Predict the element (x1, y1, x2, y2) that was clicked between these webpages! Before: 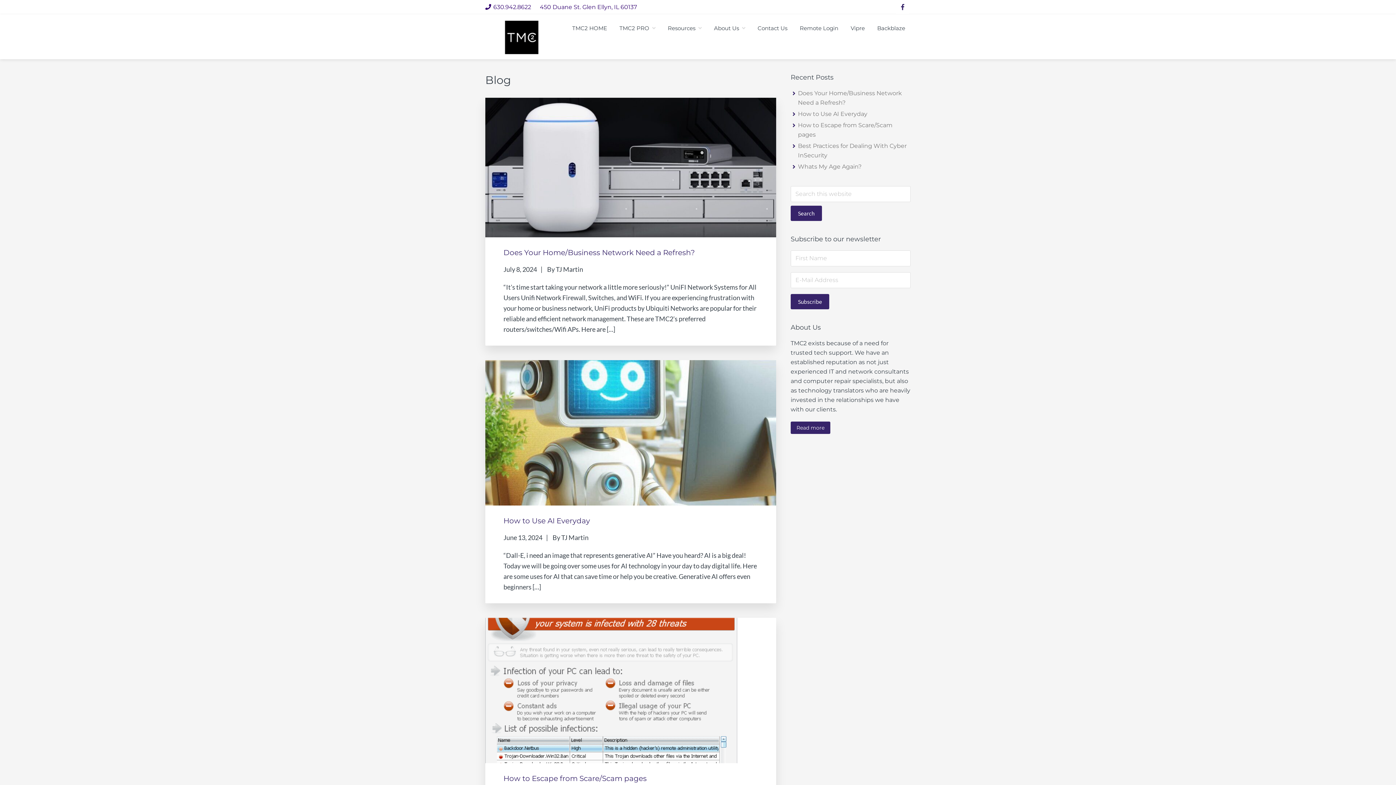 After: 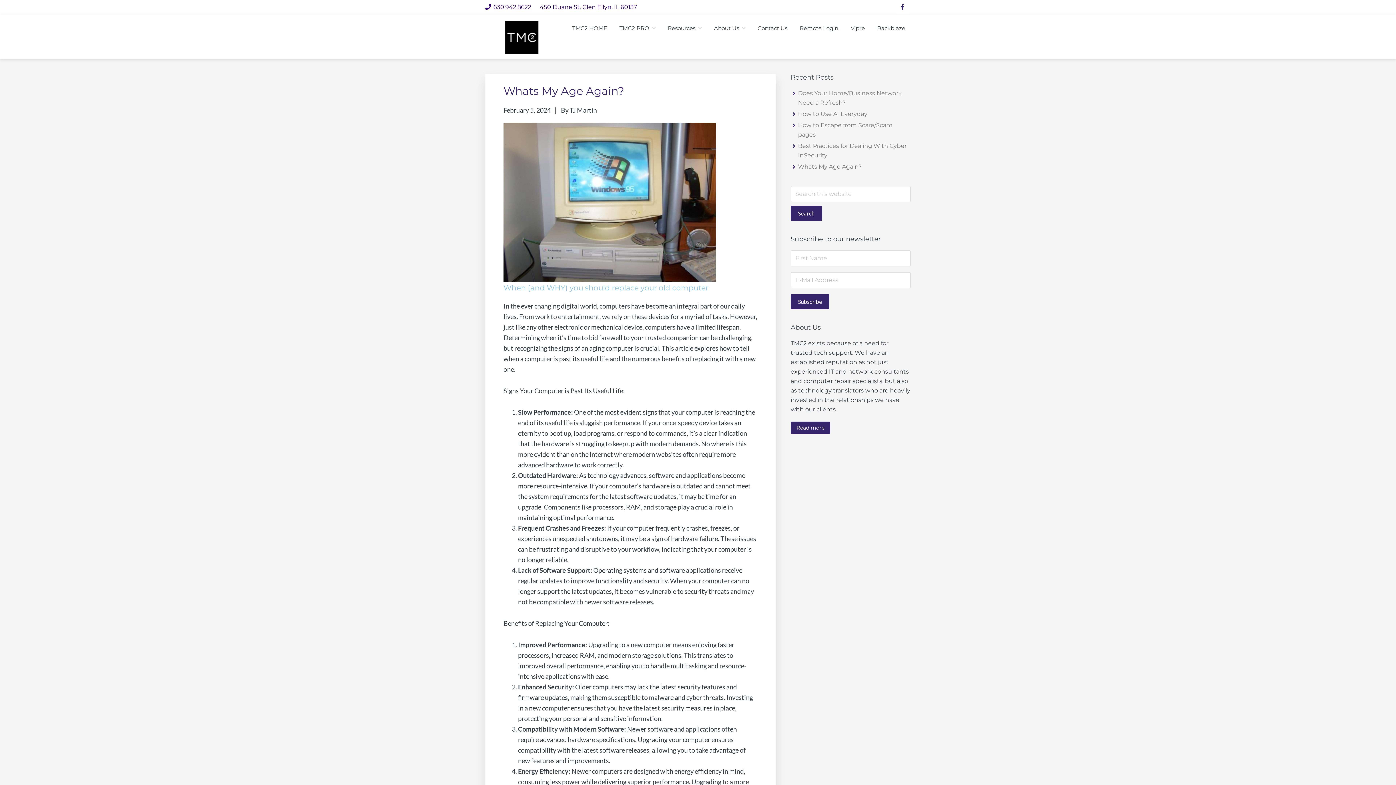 Action: label: Whats My Age Again? bbox: (798, 163, 861, 170)